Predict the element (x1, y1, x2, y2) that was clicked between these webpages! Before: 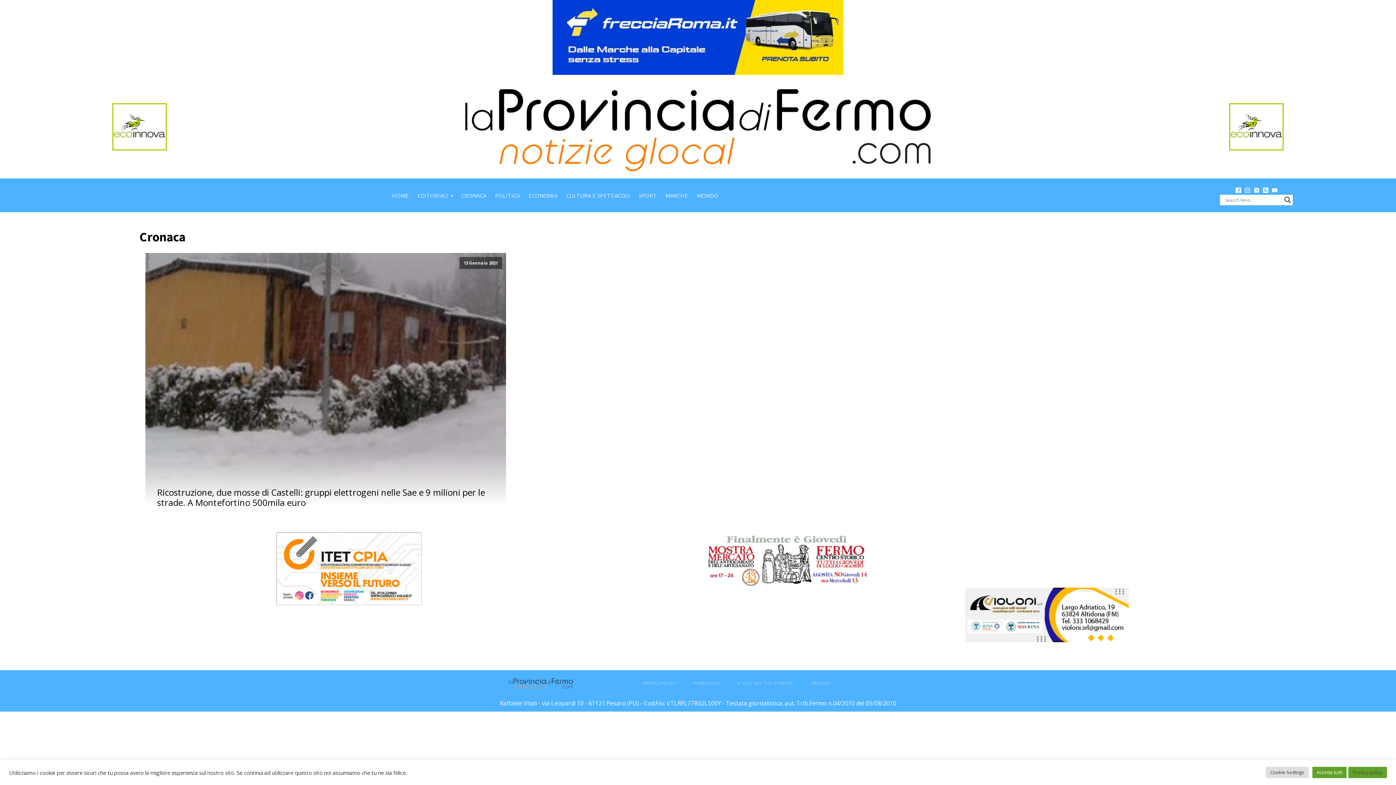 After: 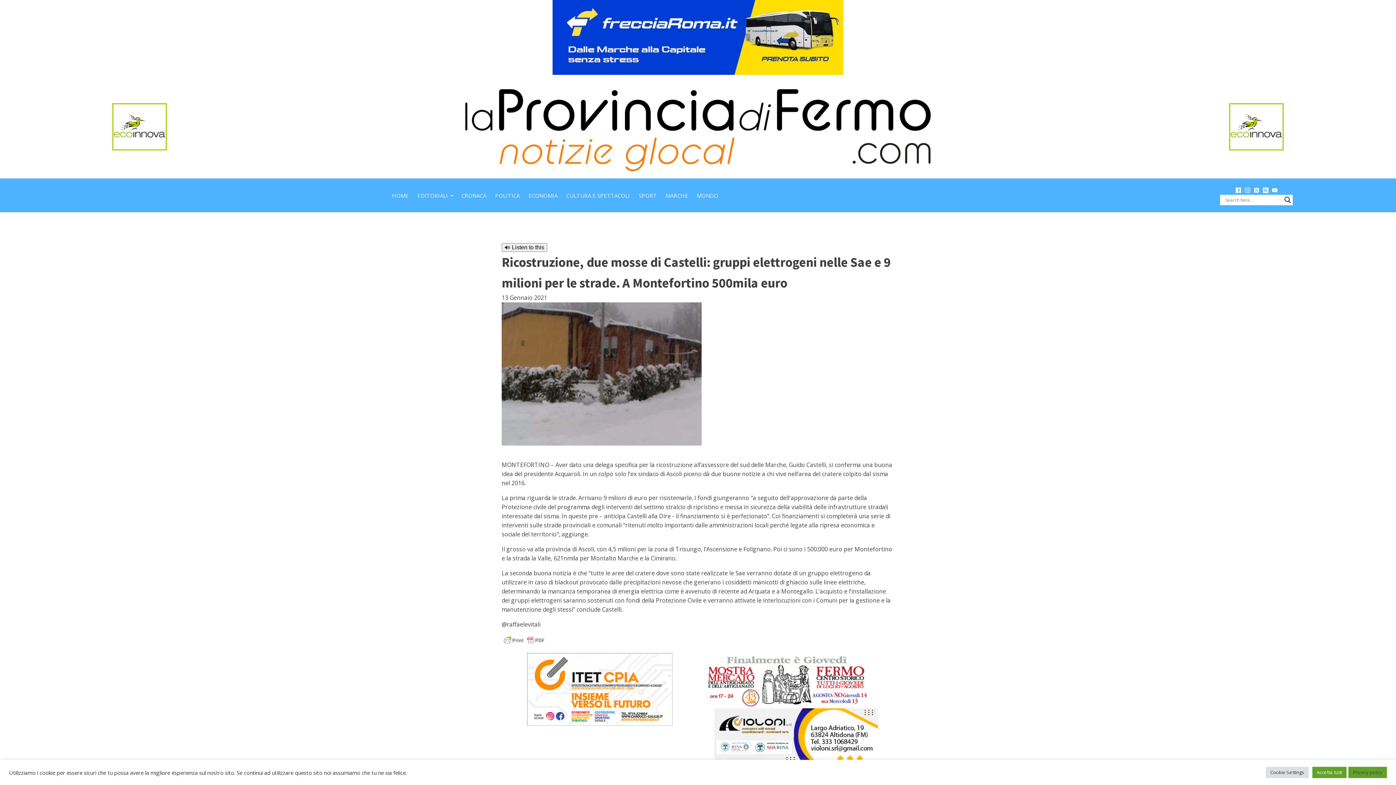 Action: label: 13 Gennaio 2021 bbox: (145, 253, 506, 505)